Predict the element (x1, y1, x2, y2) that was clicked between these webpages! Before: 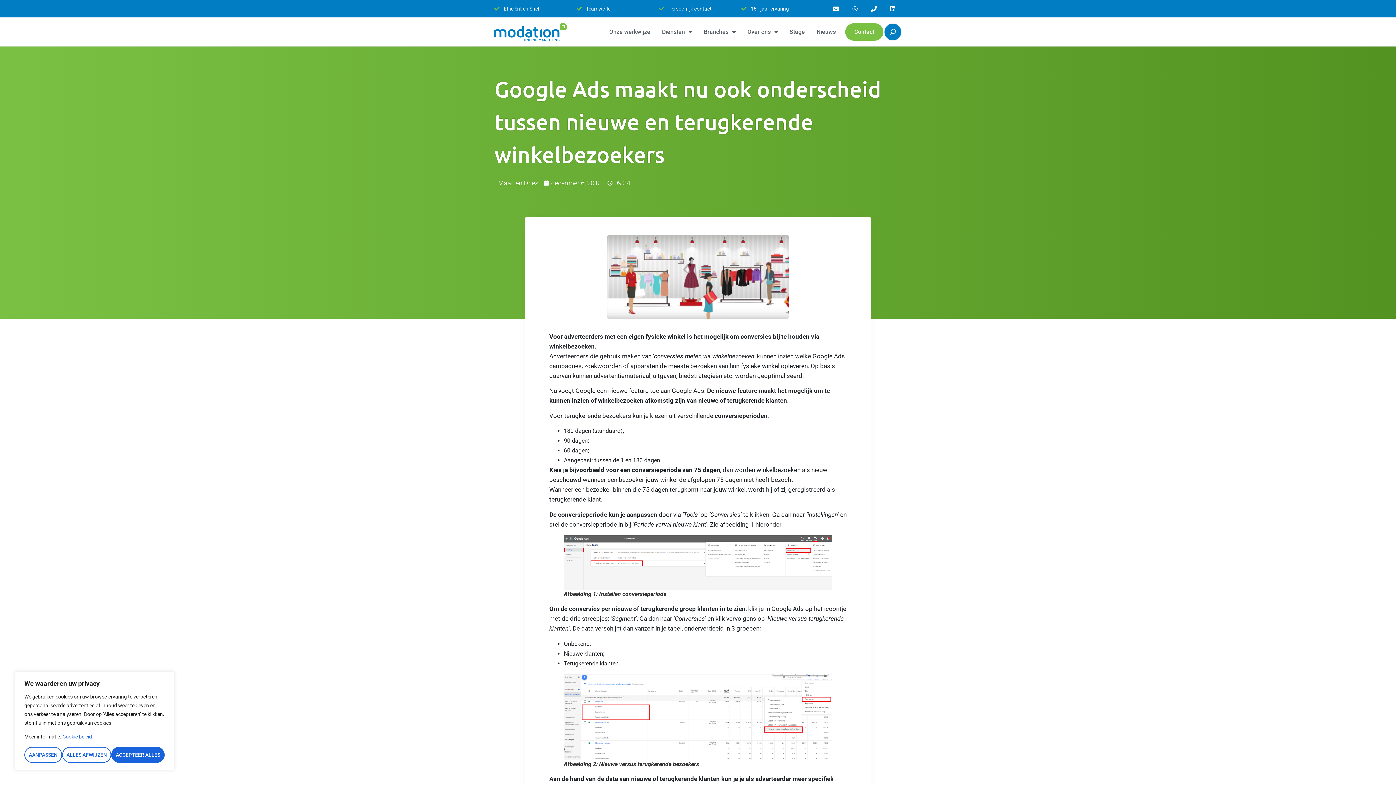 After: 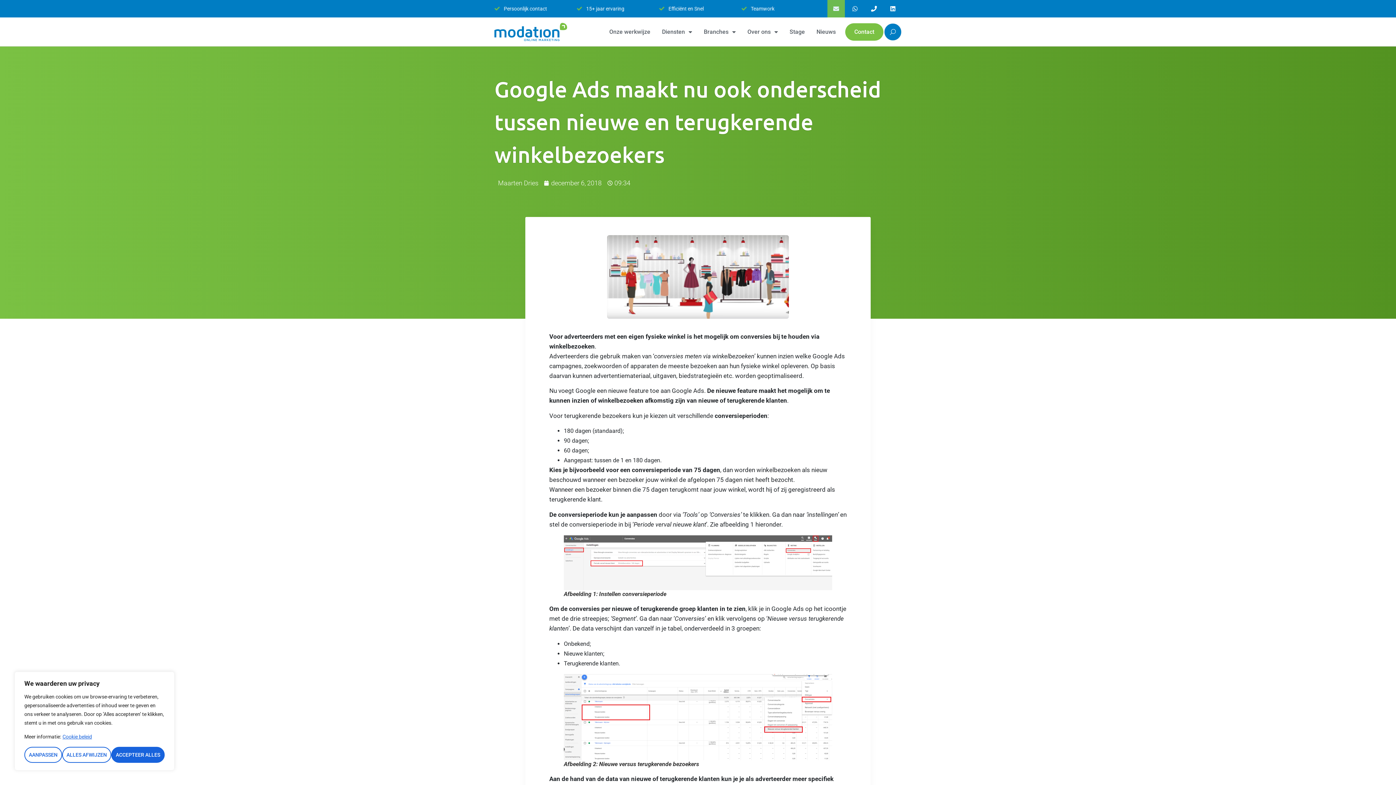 Action: label: Envelope bbox: (827, 0, 845, 17)